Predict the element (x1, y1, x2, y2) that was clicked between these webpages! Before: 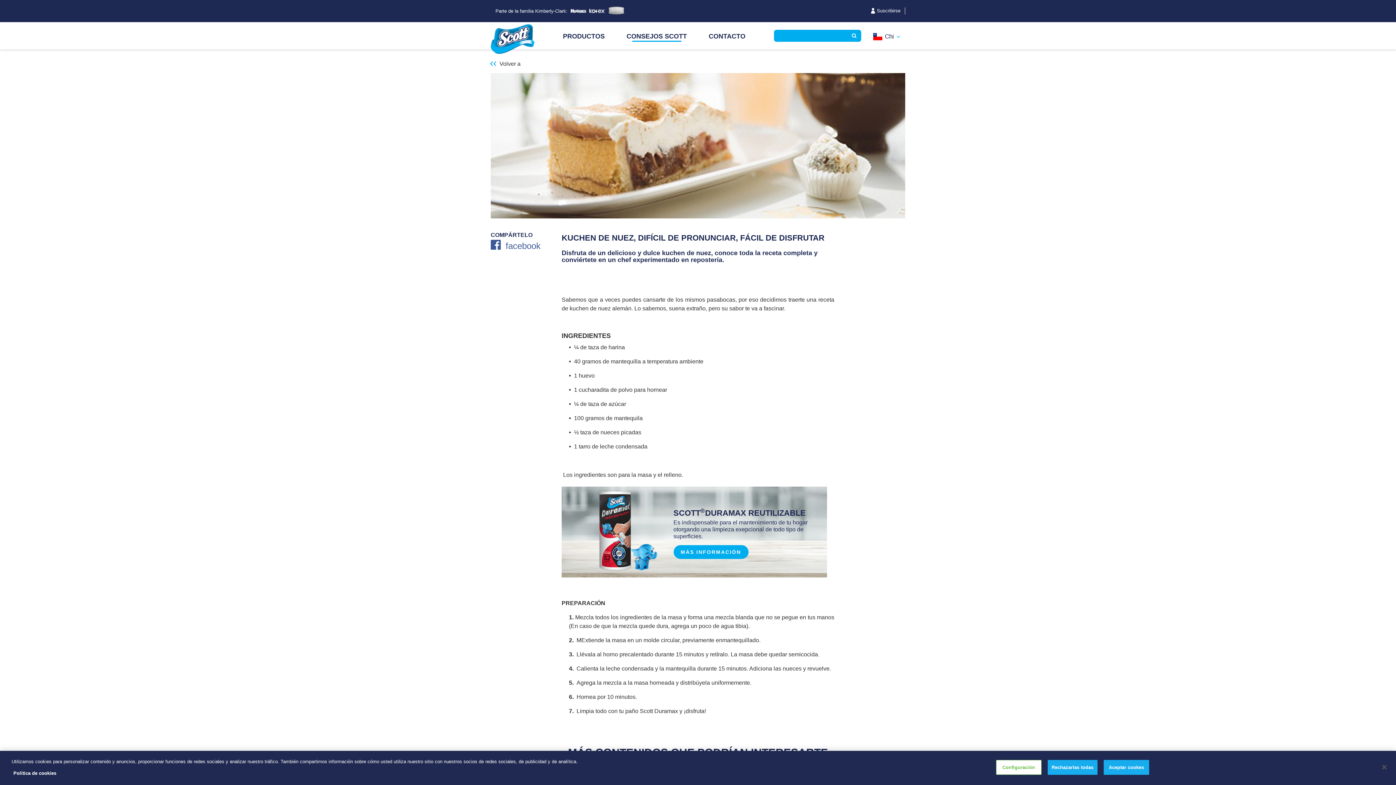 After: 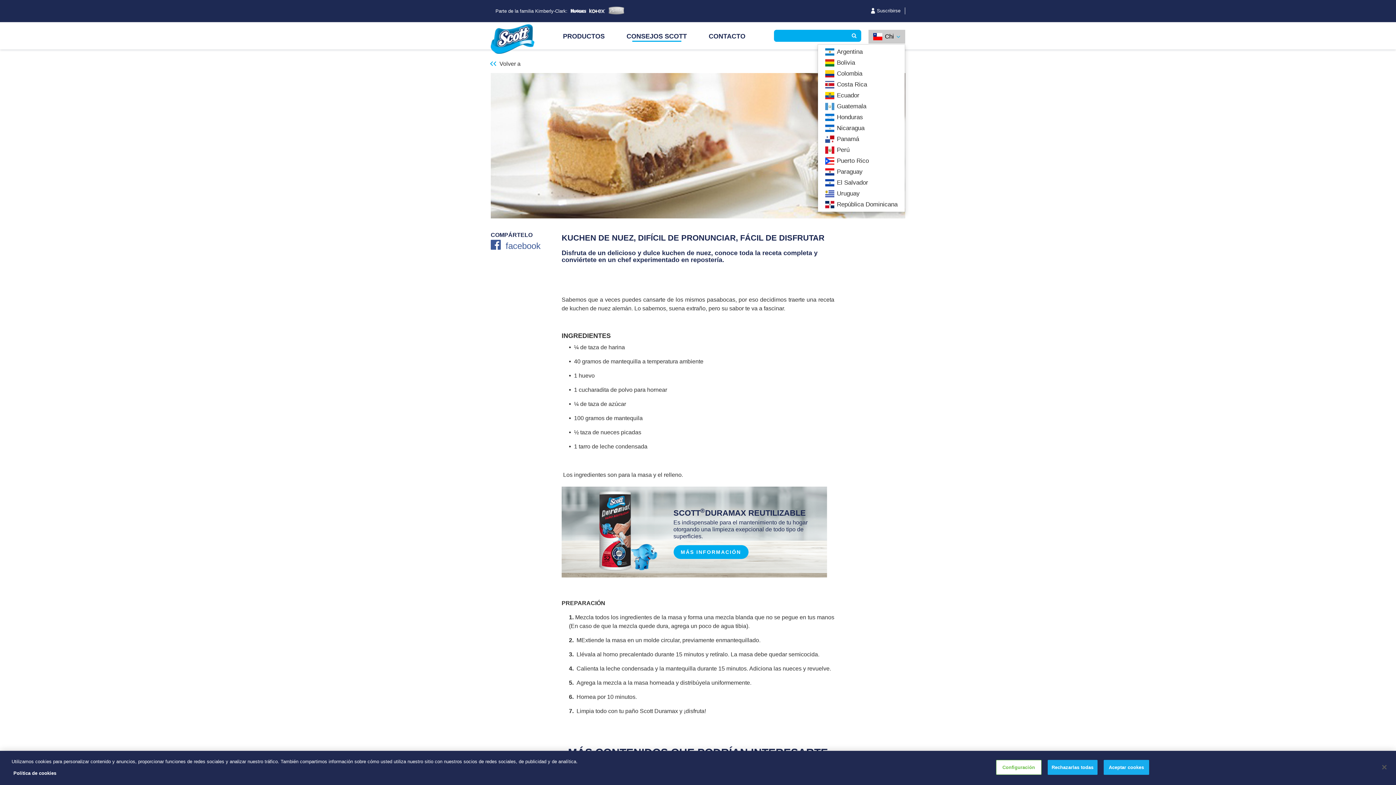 Action: label: Chi bbox: (868, 29, 905, 43)